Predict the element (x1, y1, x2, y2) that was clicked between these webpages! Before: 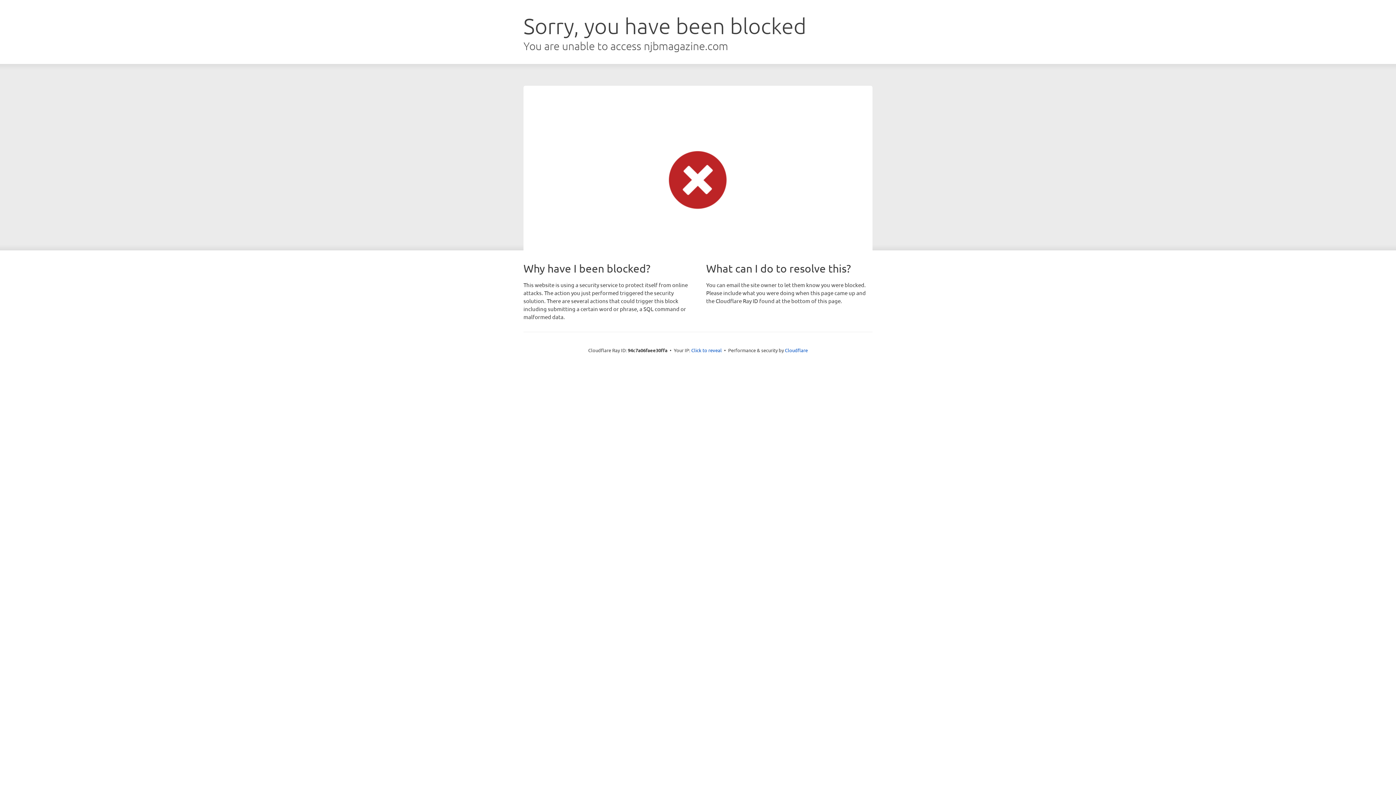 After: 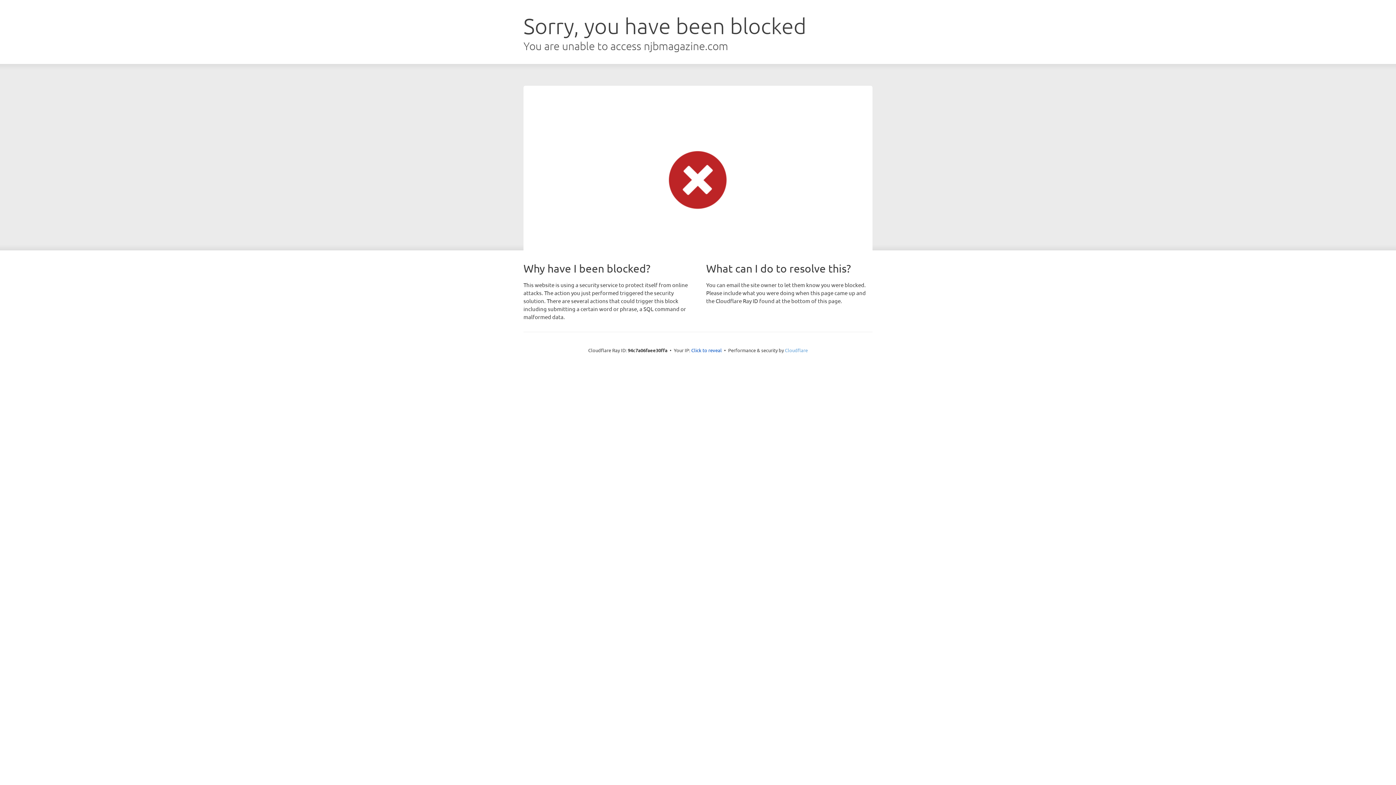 Action: label: Cloudflare bbox: (785, 347, 808, 353)